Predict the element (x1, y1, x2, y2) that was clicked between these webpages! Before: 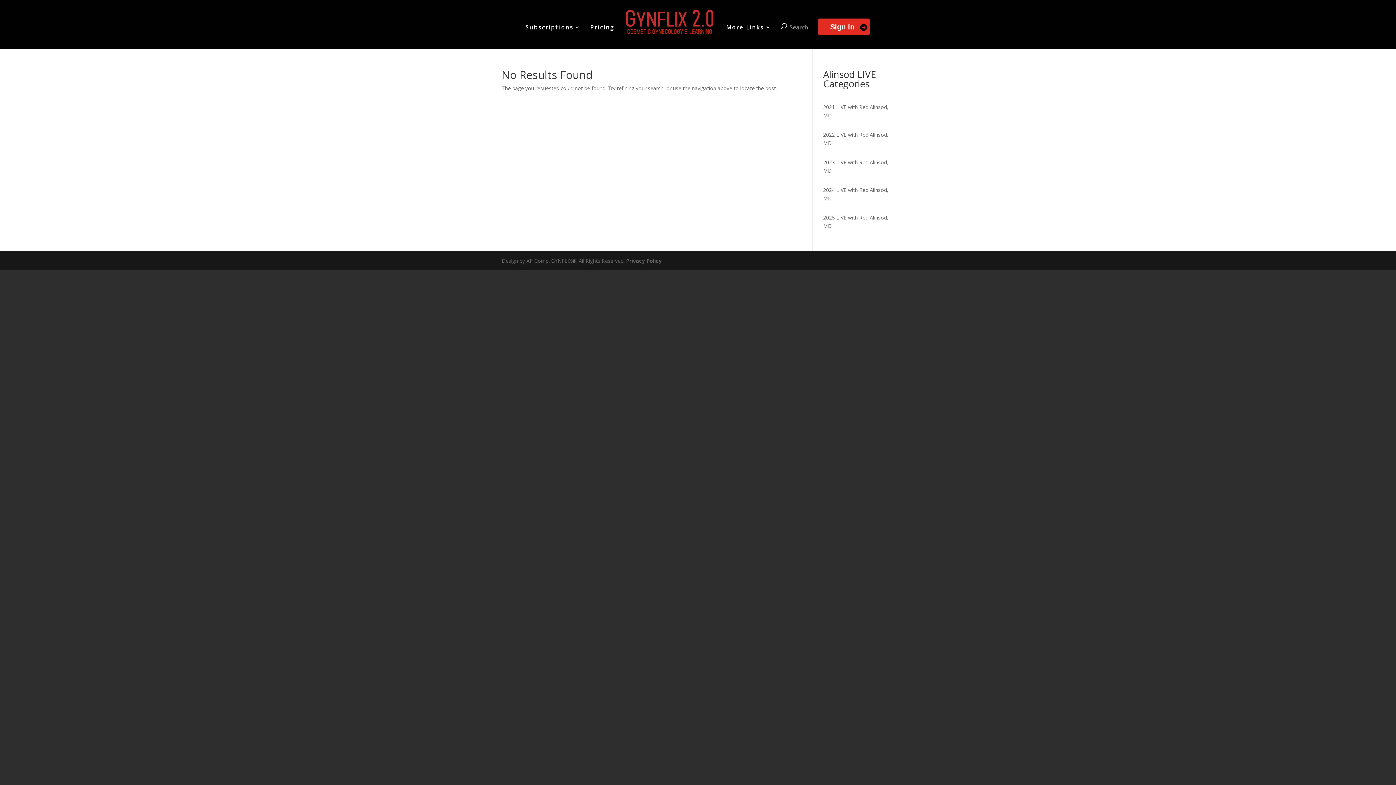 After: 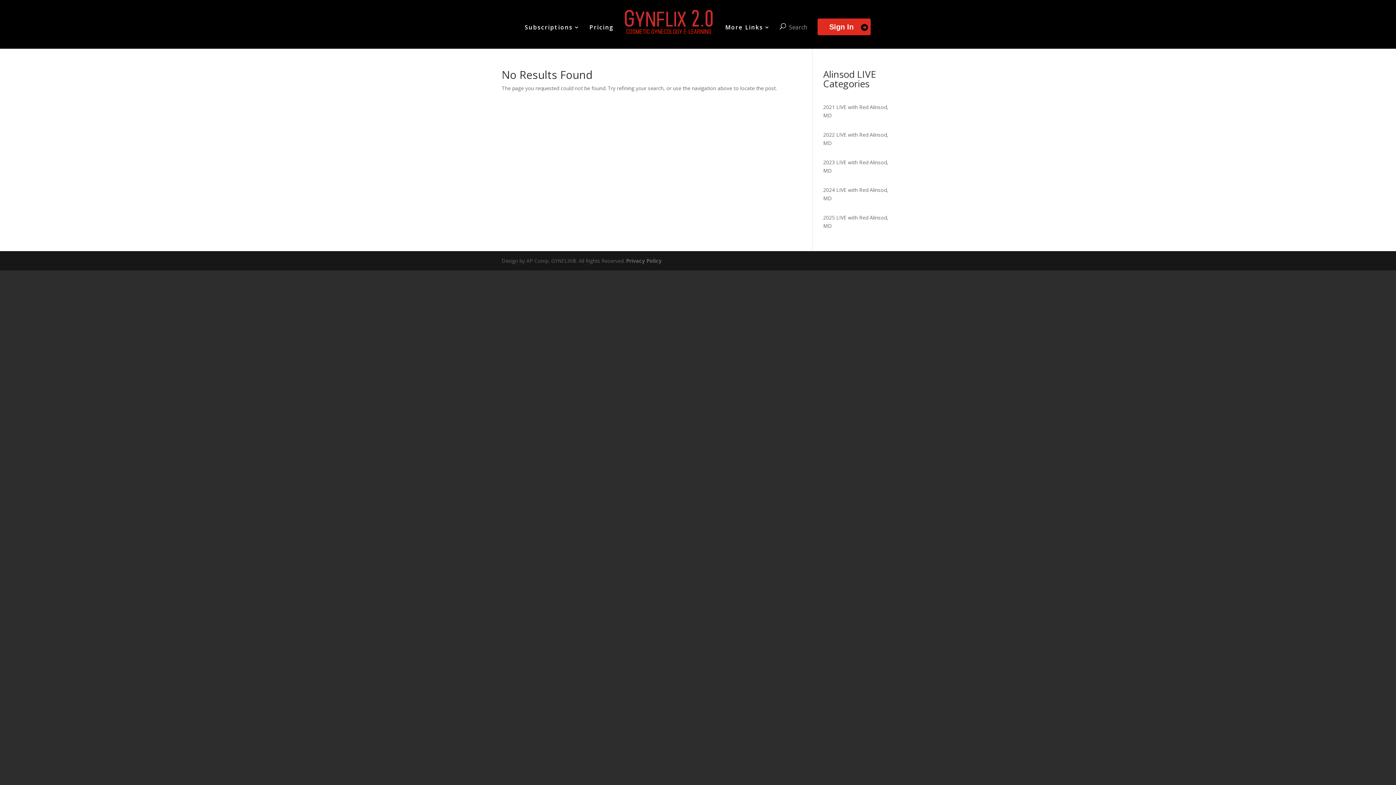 Action: bbox: (818, 18, 869, 35) label: Sign In